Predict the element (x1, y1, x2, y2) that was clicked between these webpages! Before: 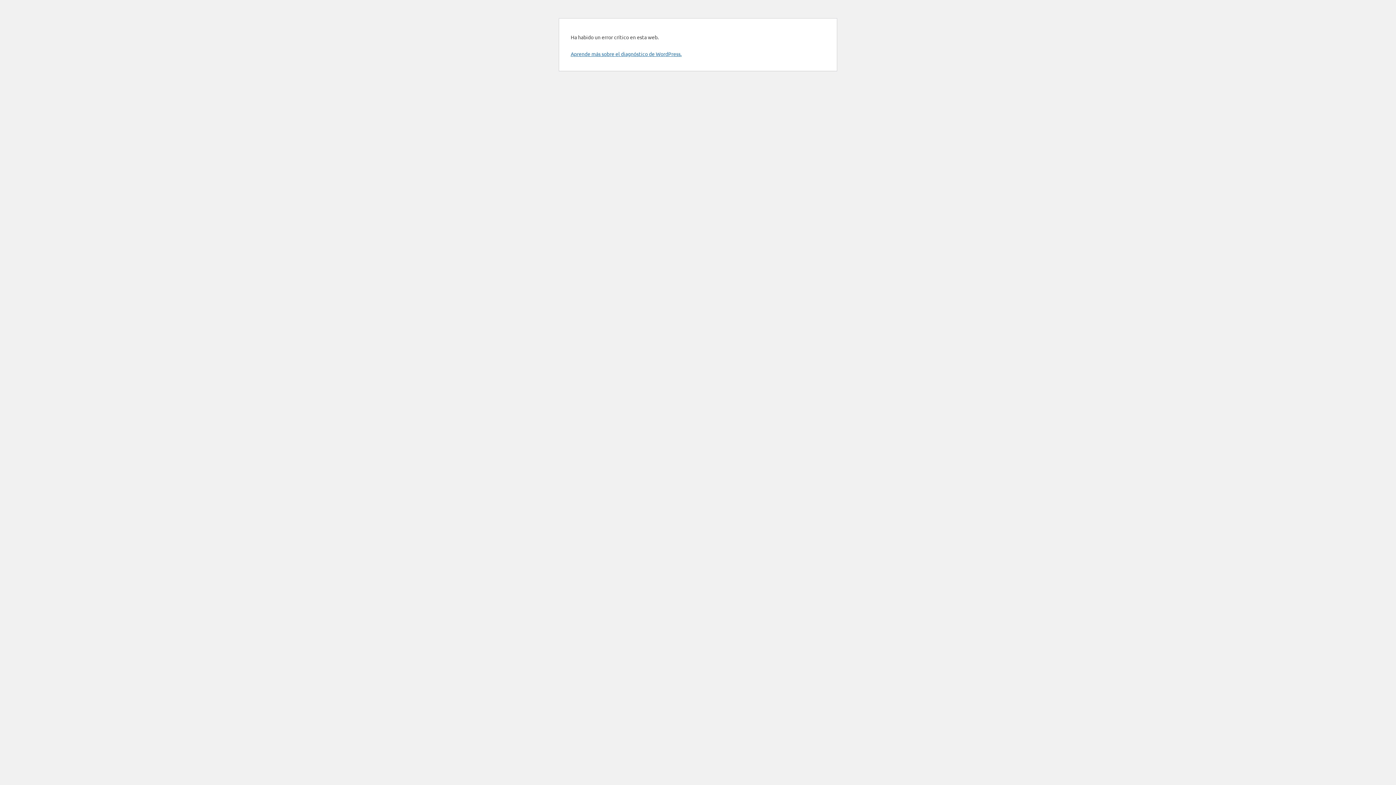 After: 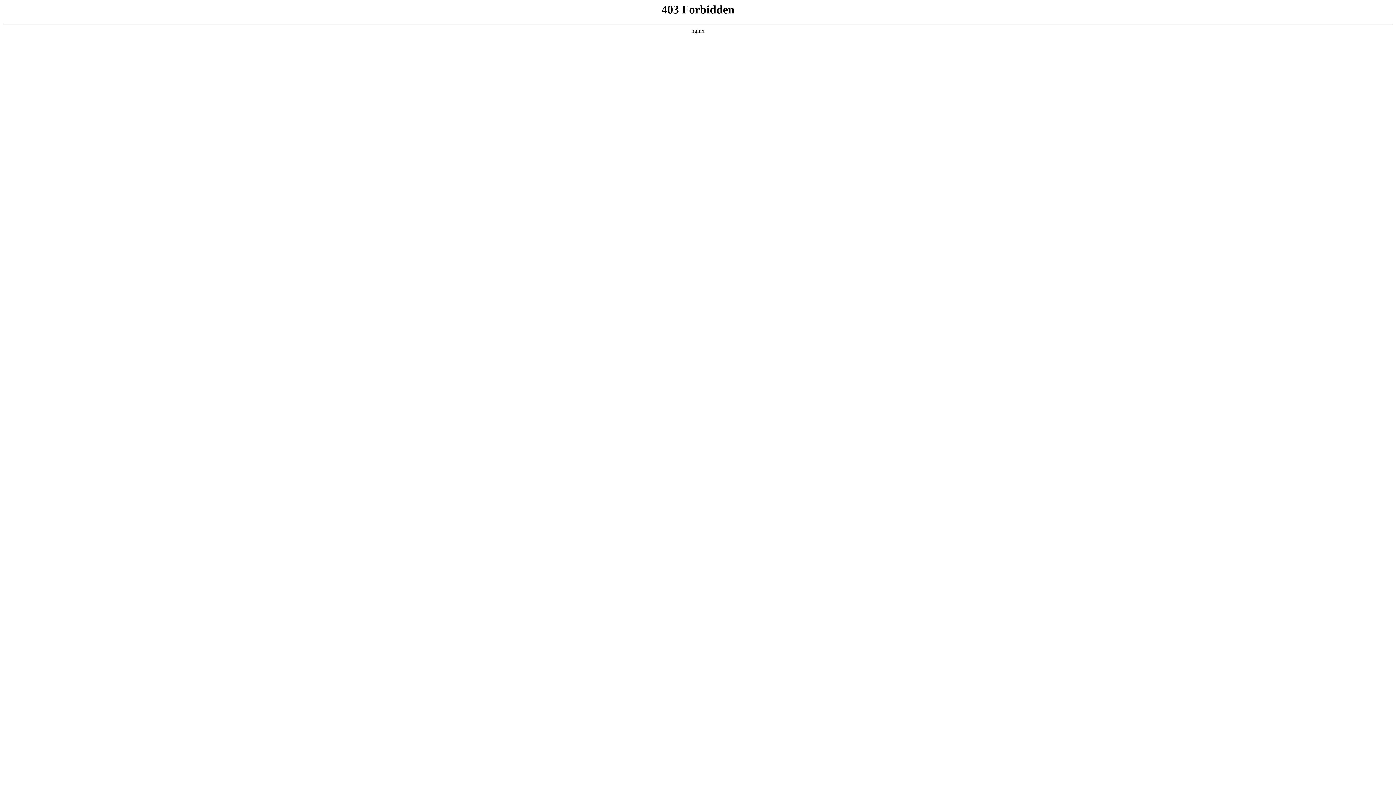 Action: bbox: (570, 50, 681, 57) label: Aprende más sobre el diagnóstico de WordPress.